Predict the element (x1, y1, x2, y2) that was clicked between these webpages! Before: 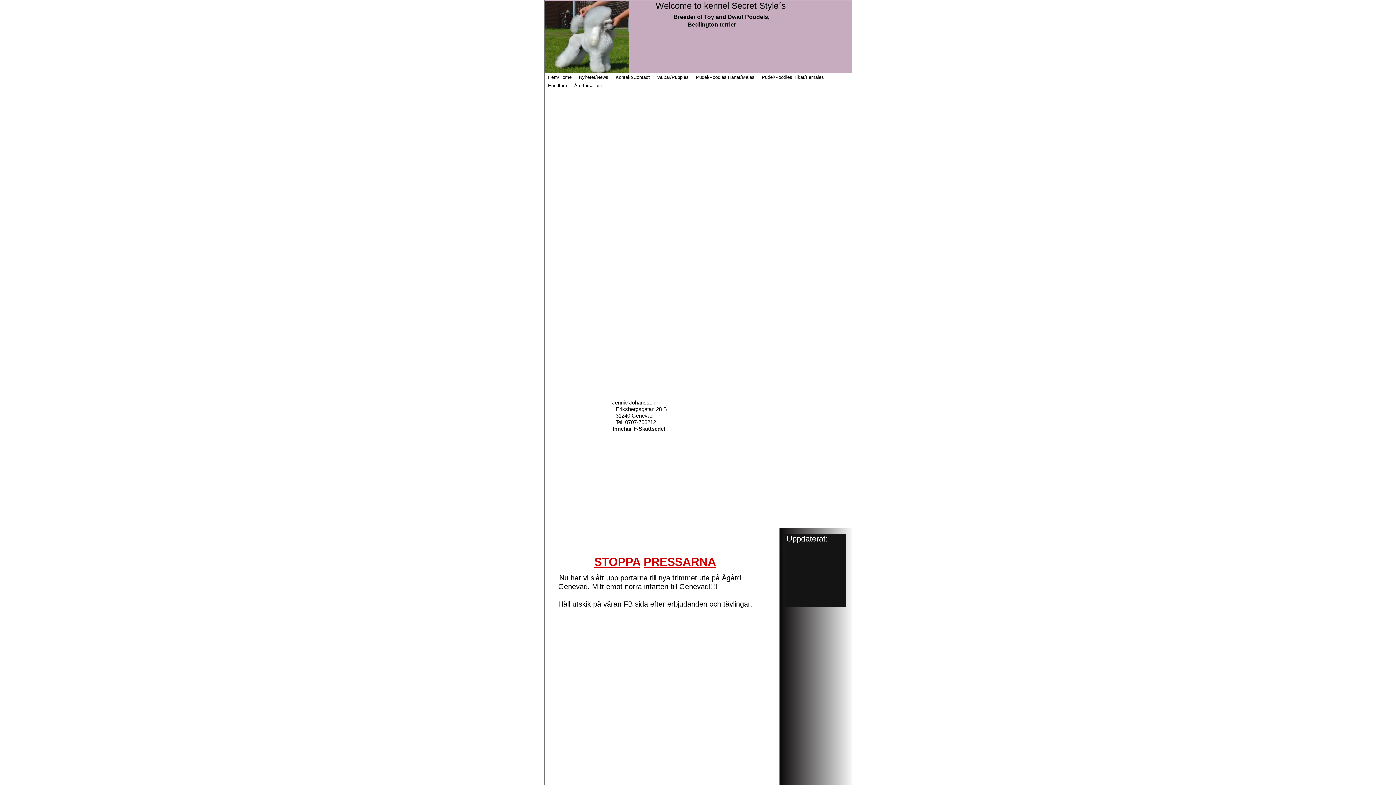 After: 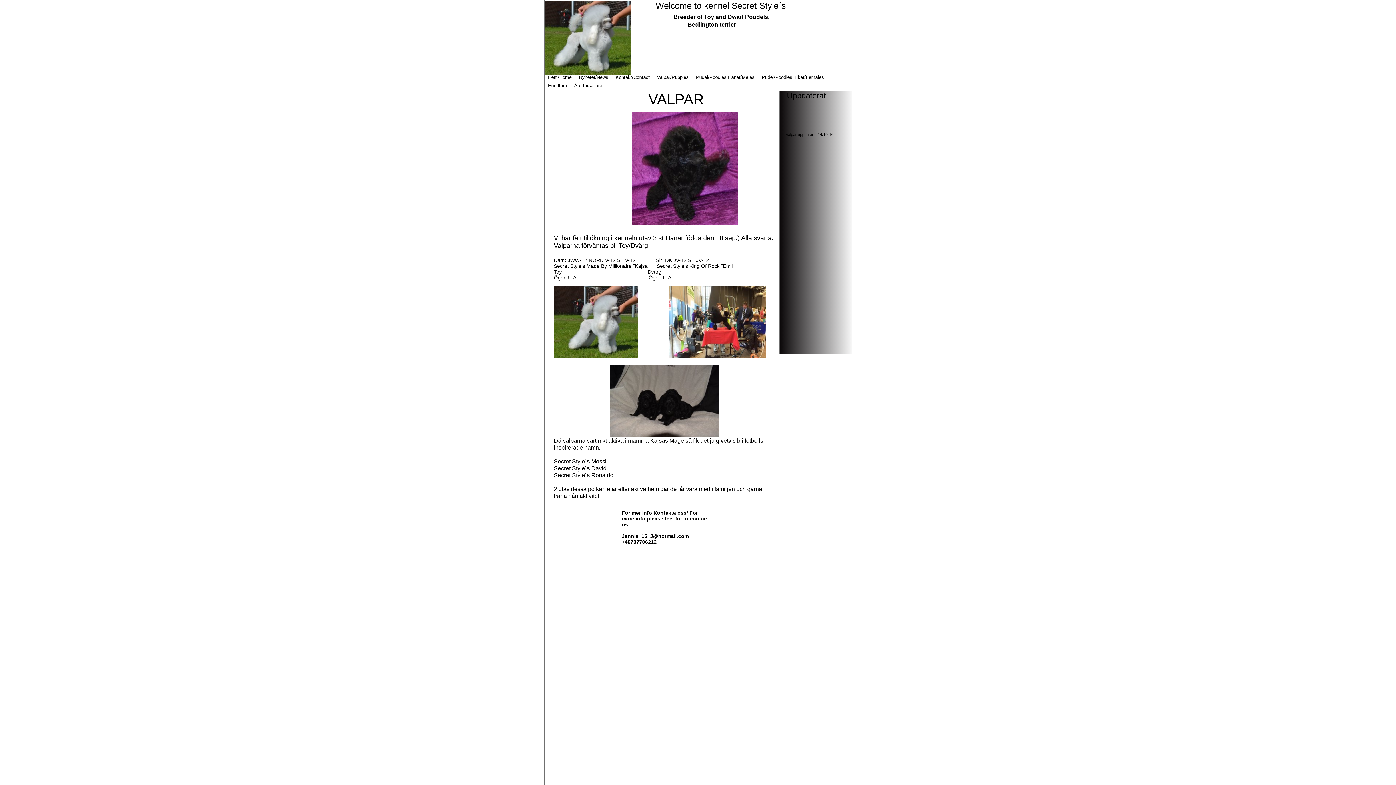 Action: label: Valpar/Puppies bbox: (653, 73, 692, 81)